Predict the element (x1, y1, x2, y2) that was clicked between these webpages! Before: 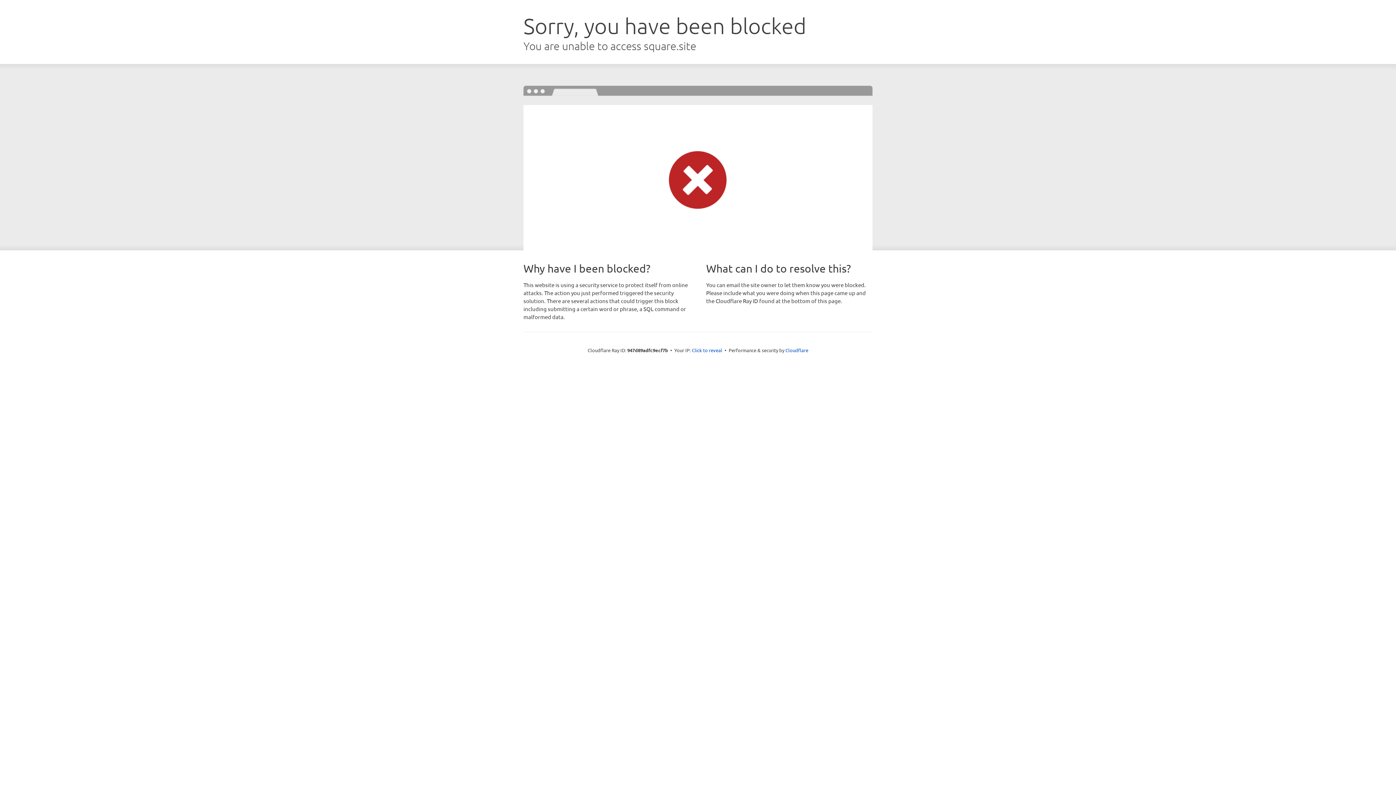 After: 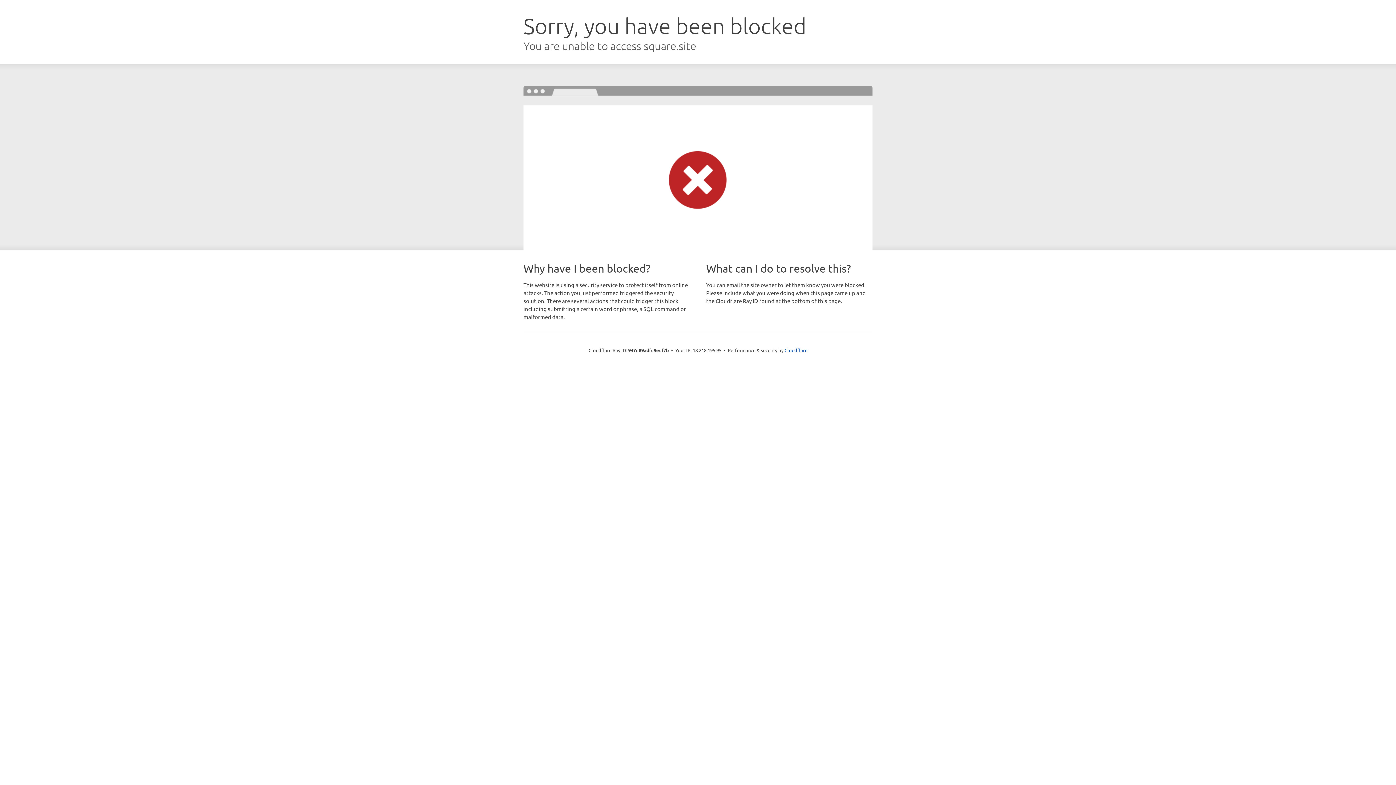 Action: label: Click to reveal bbox: (692, 346, 722, 353)